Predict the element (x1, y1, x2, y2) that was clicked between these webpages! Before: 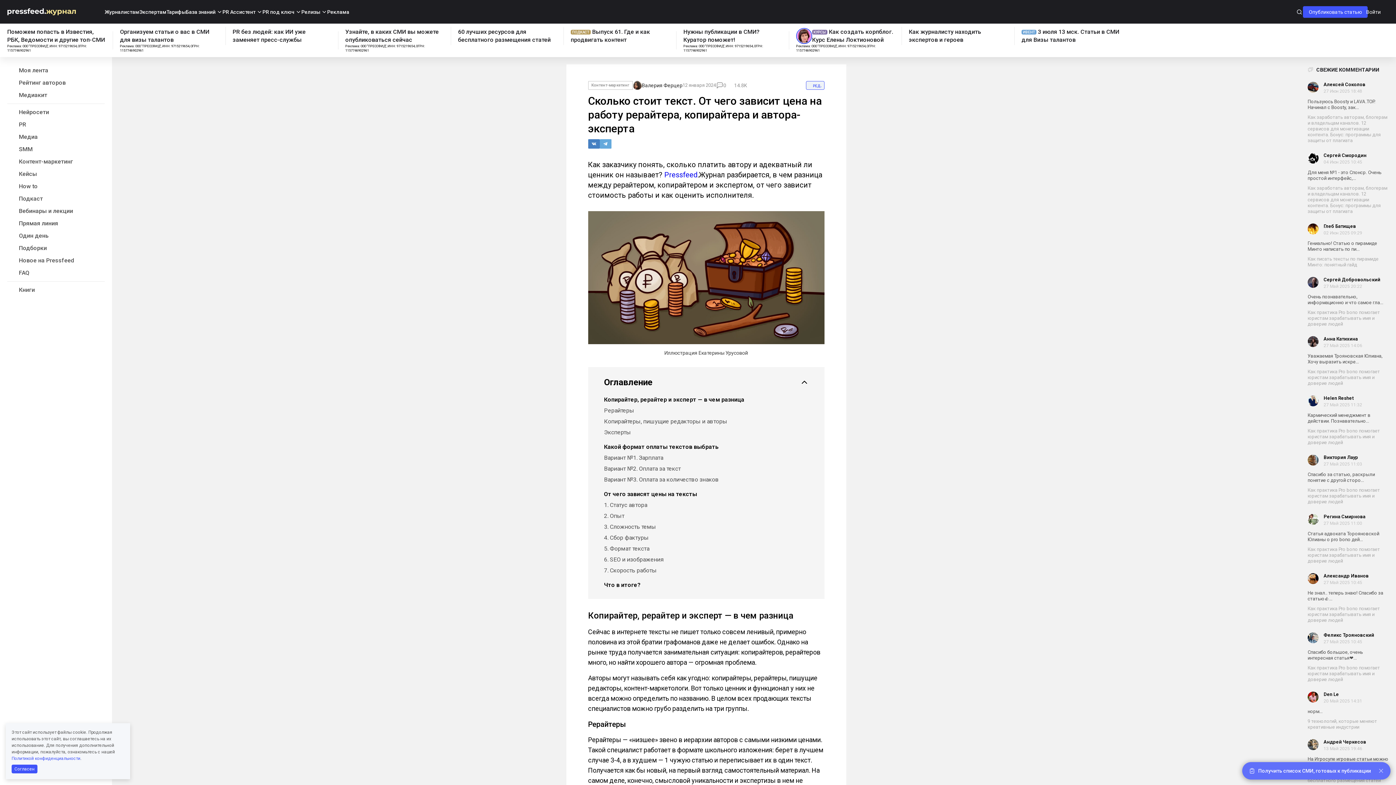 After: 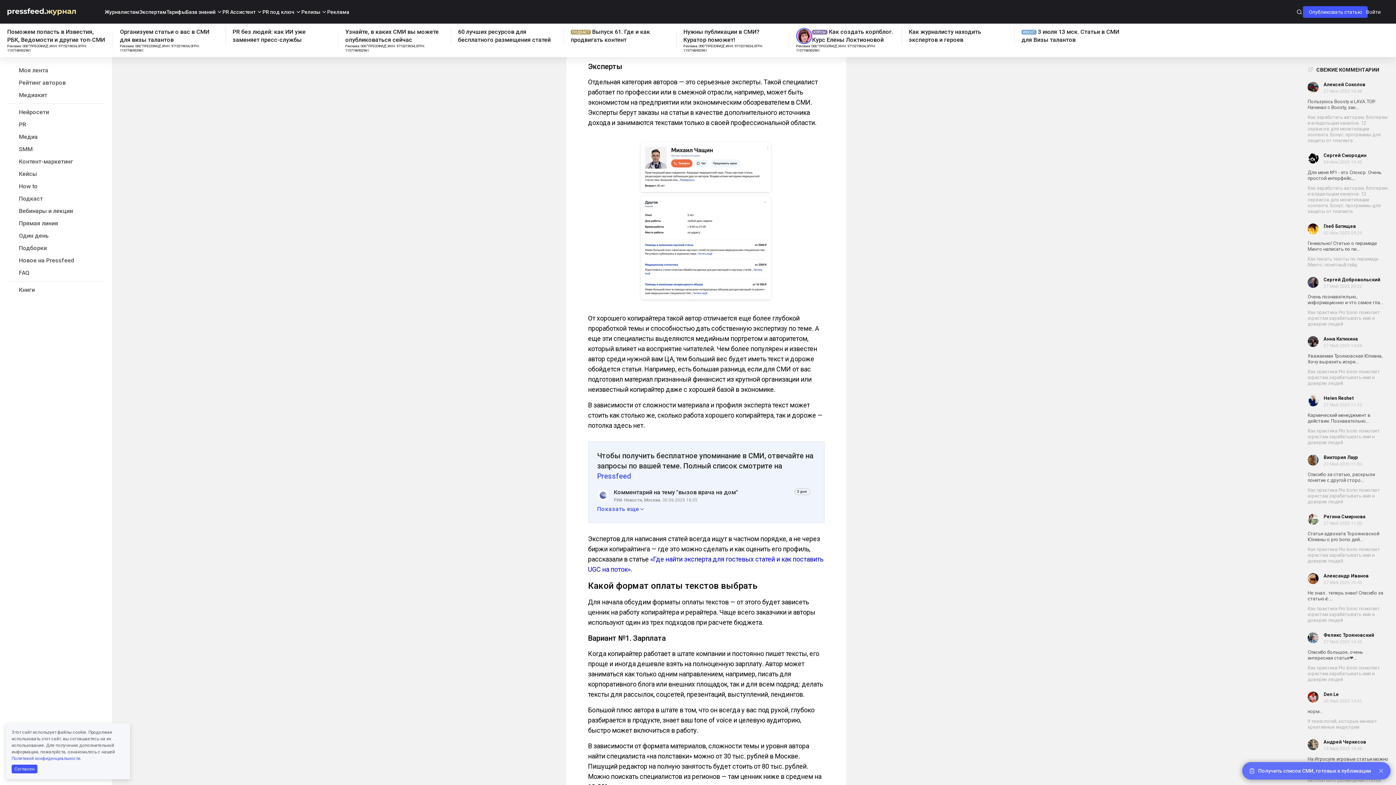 Action: bbox: (604, 428, 808, 436) label: Эксперты